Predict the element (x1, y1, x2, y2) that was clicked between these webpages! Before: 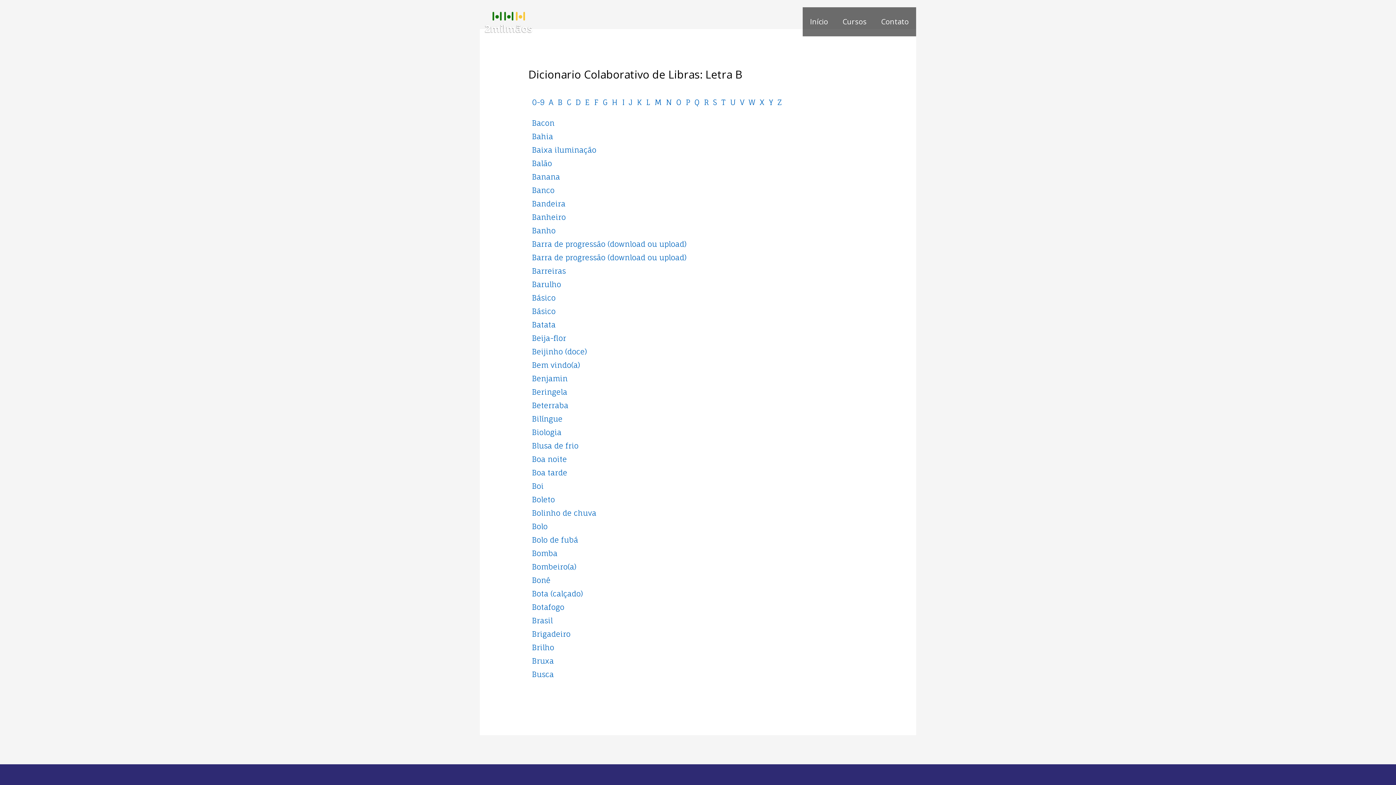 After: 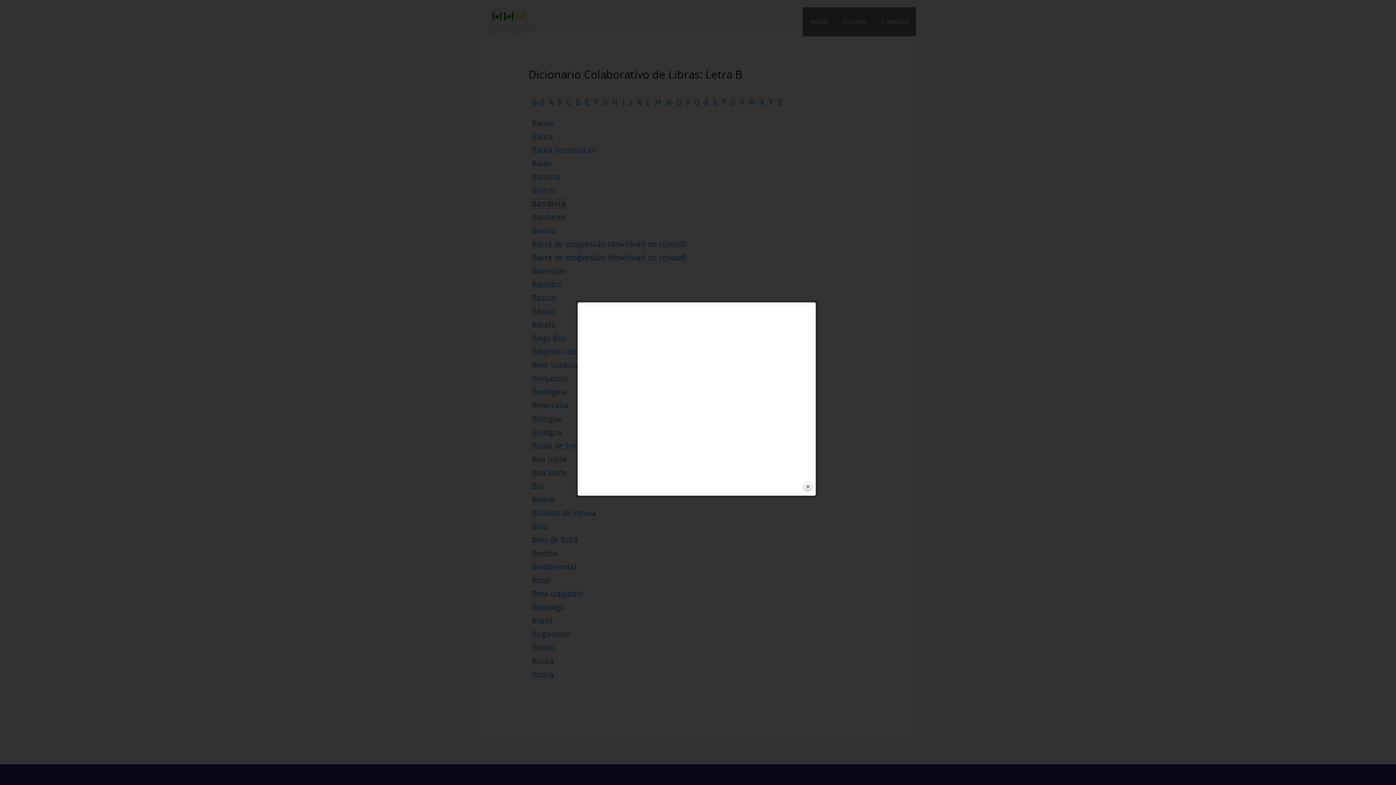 Action: bbox: (532, 199, 565, 208) label: Bandeira